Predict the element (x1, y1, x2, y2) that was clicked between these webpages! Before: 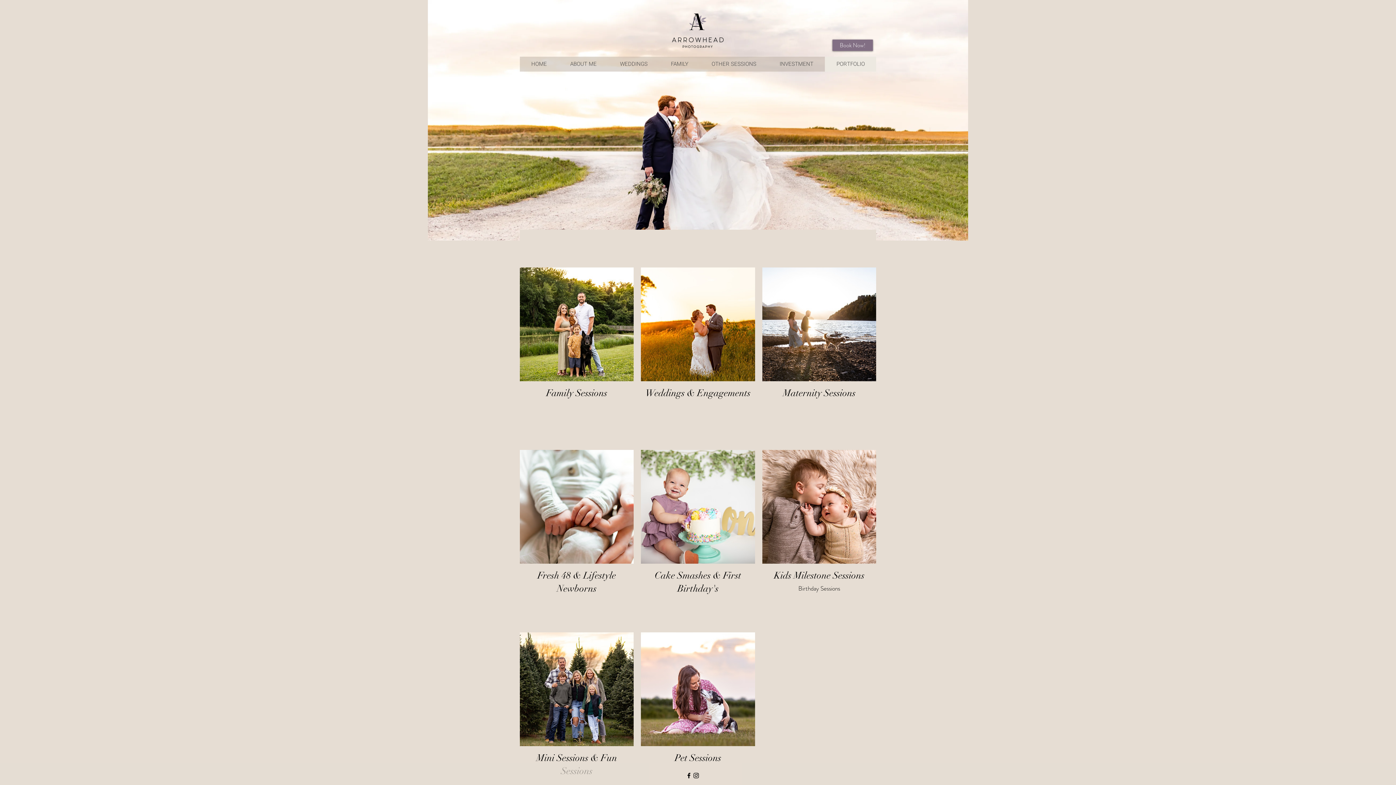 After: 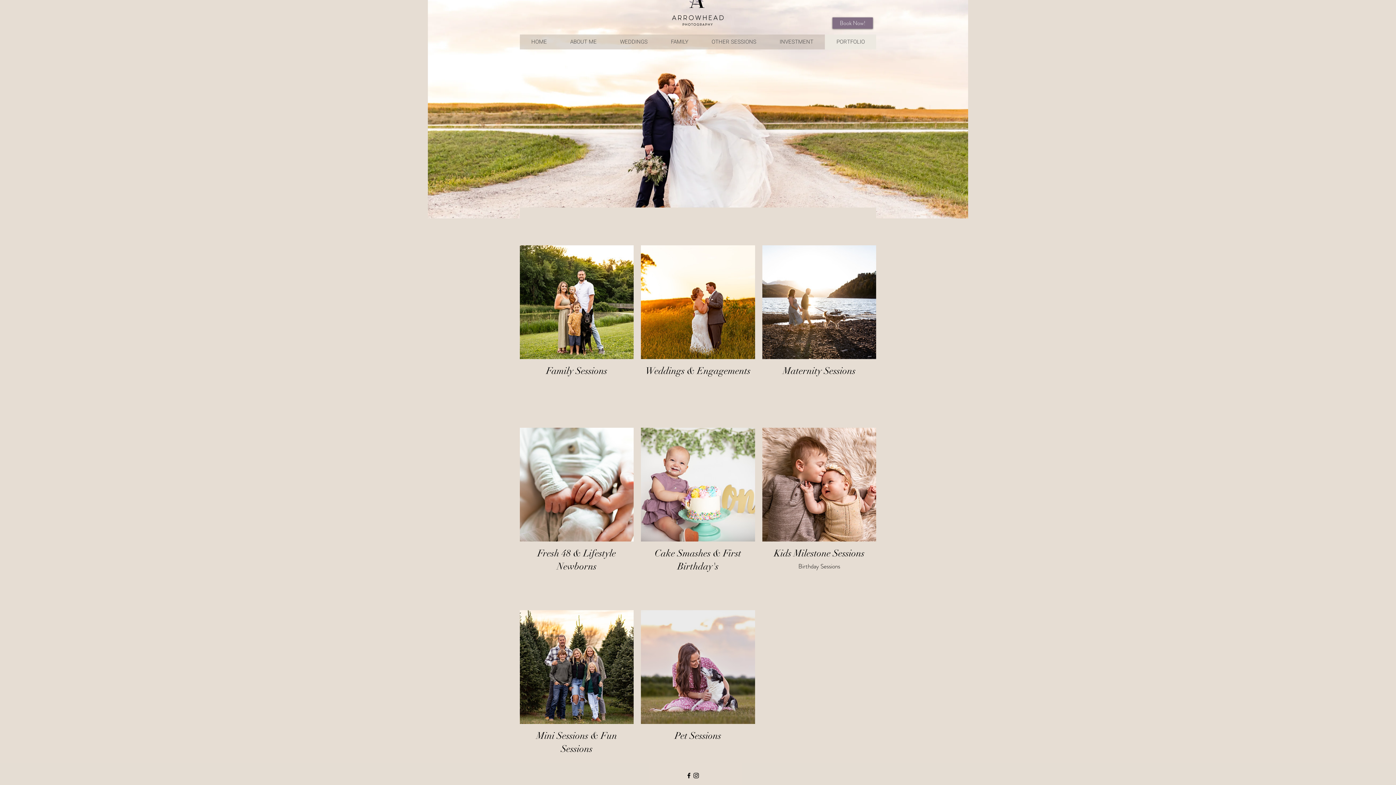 Action: bbox: (641, 632, 755, 807) label: Pet Sessions